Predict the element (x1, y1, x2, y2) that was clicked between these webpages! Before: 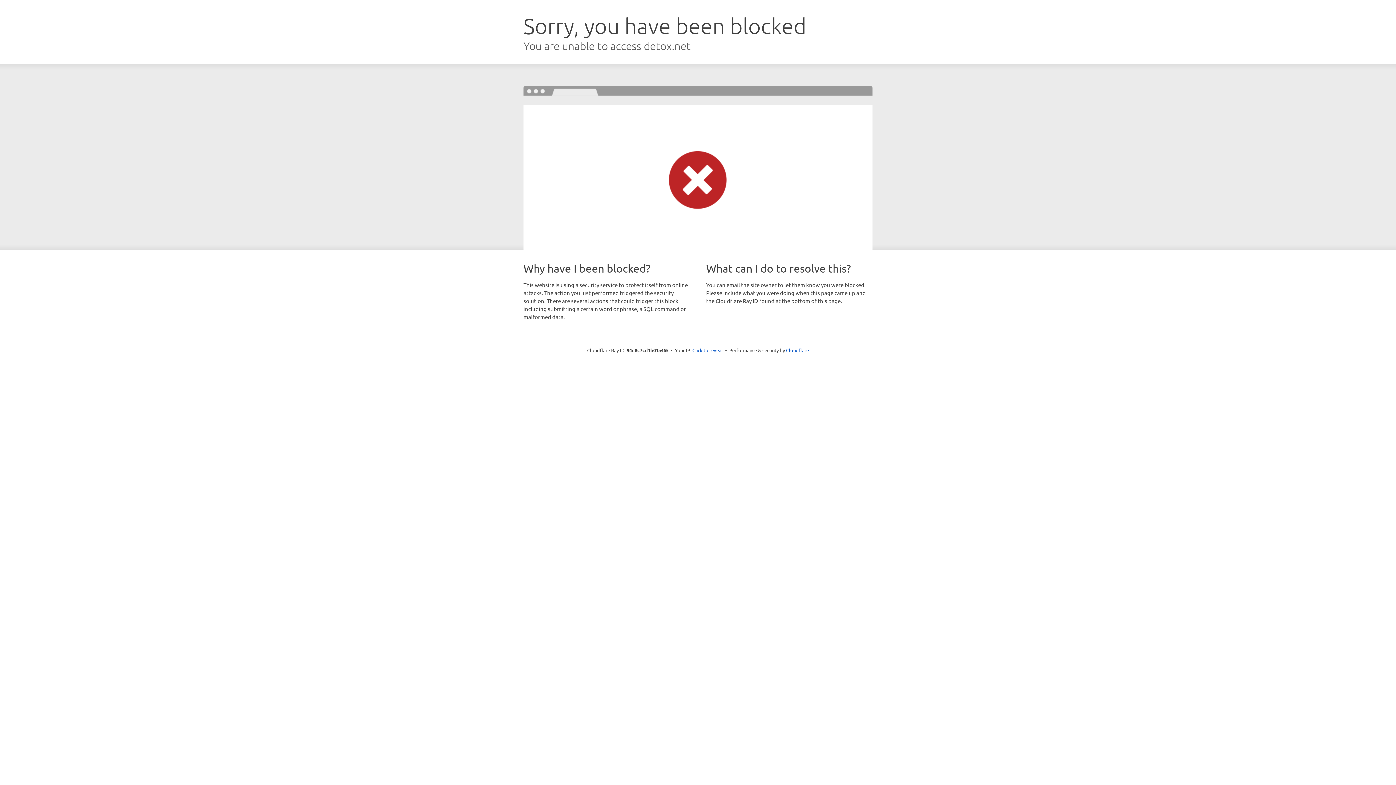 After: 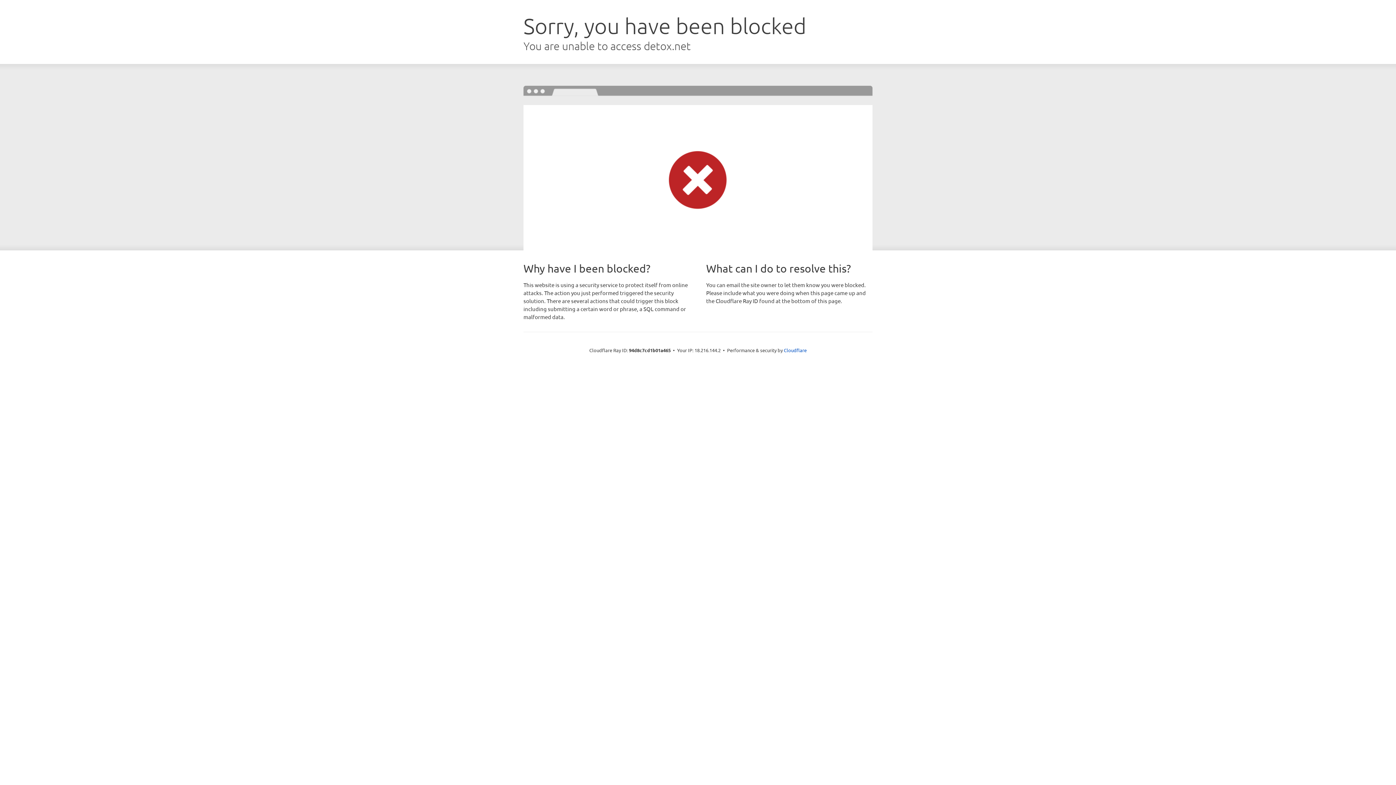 Action: label: Click to reveal bbox: (692, 346, 723, 353)